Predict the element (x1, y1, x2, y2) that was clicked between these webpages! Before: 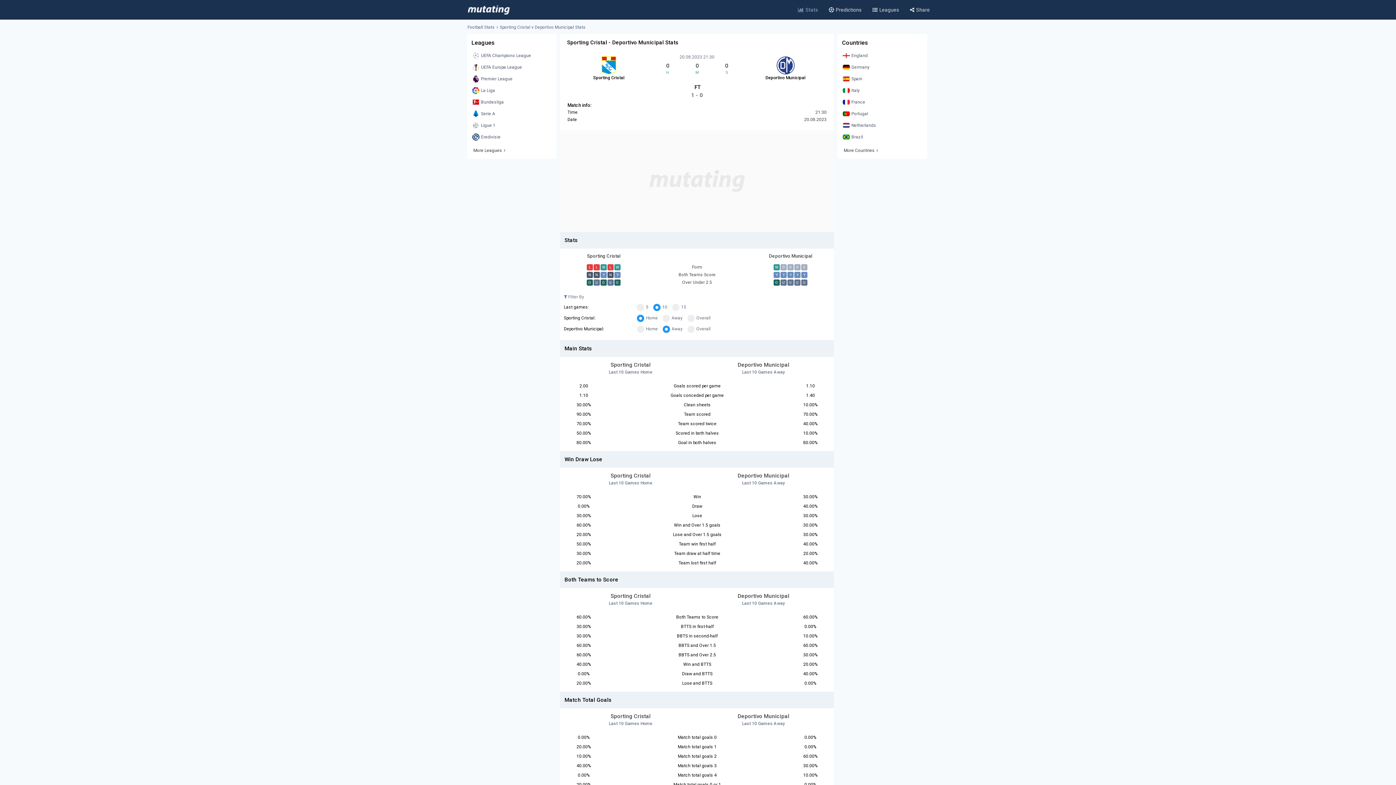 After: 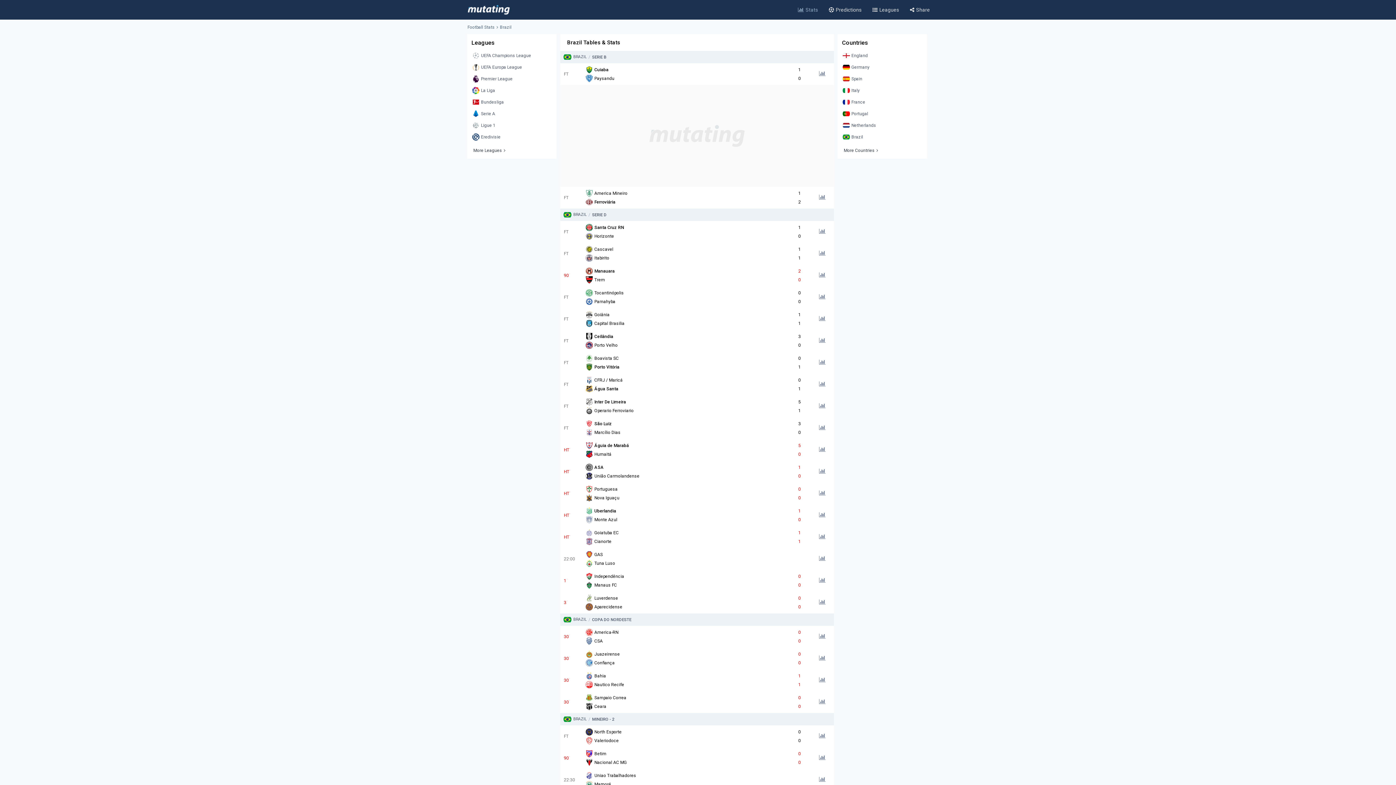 Action: bbox: (841, 132, 923, 142) label: Brazil